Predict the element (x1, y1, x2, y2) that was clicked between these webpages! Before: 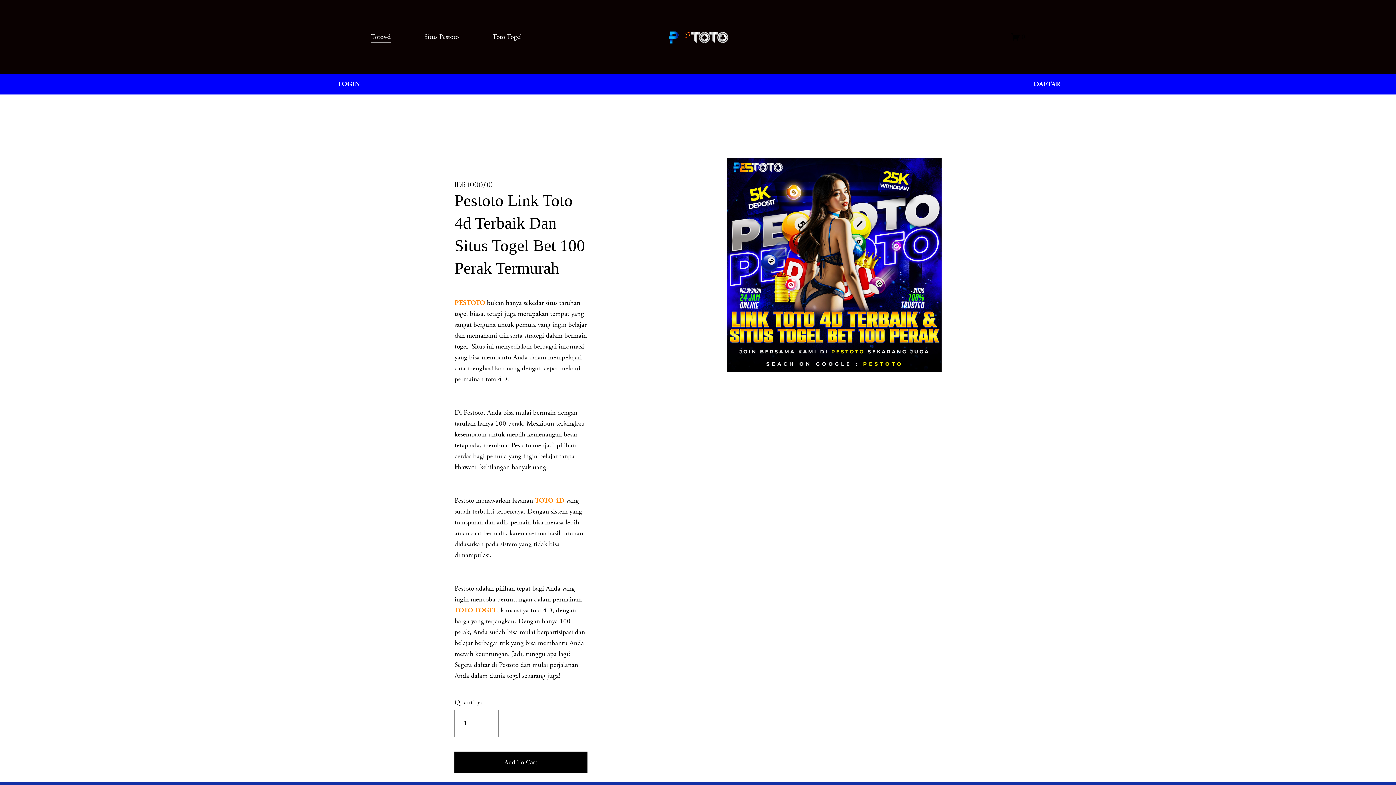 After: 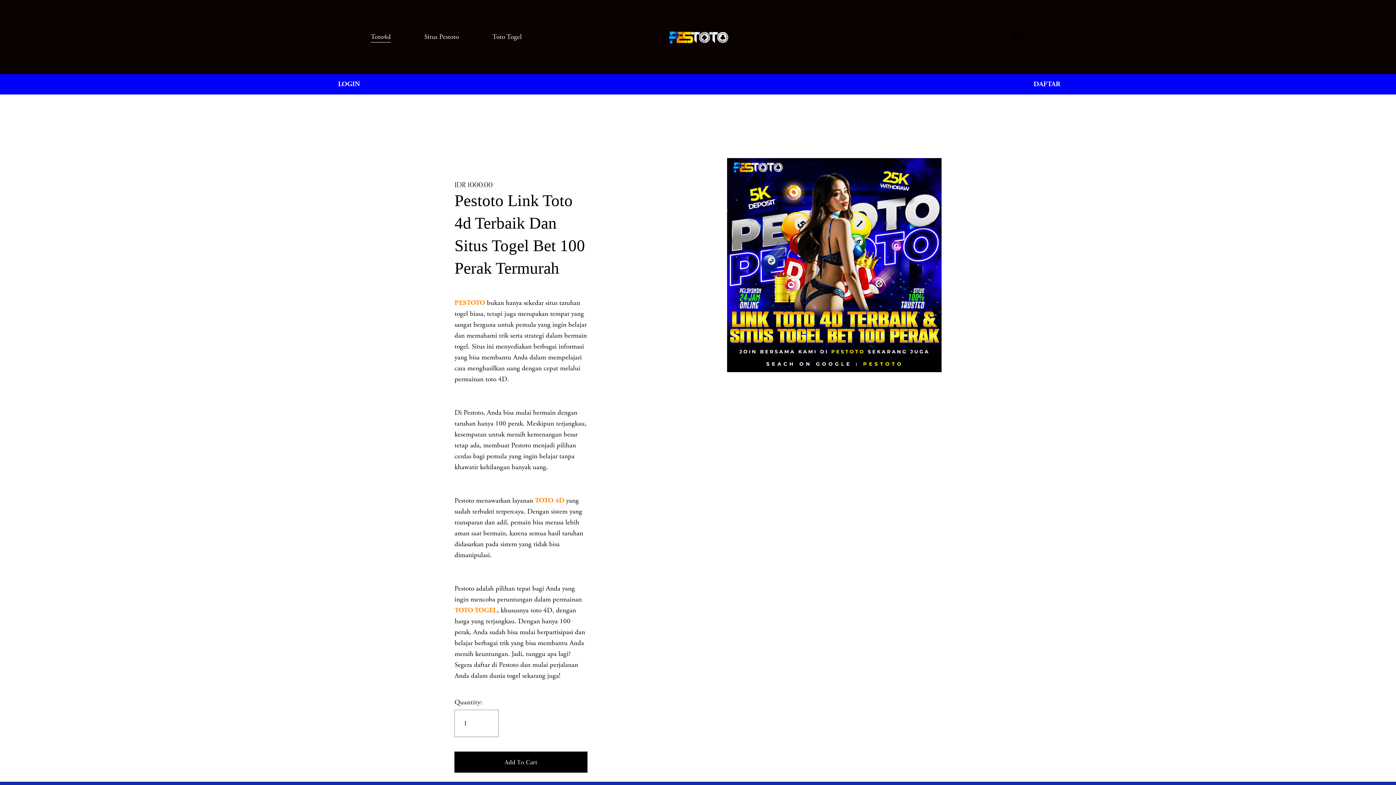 Action: bbox: (370, 30, 390, 43) label: Toto4d